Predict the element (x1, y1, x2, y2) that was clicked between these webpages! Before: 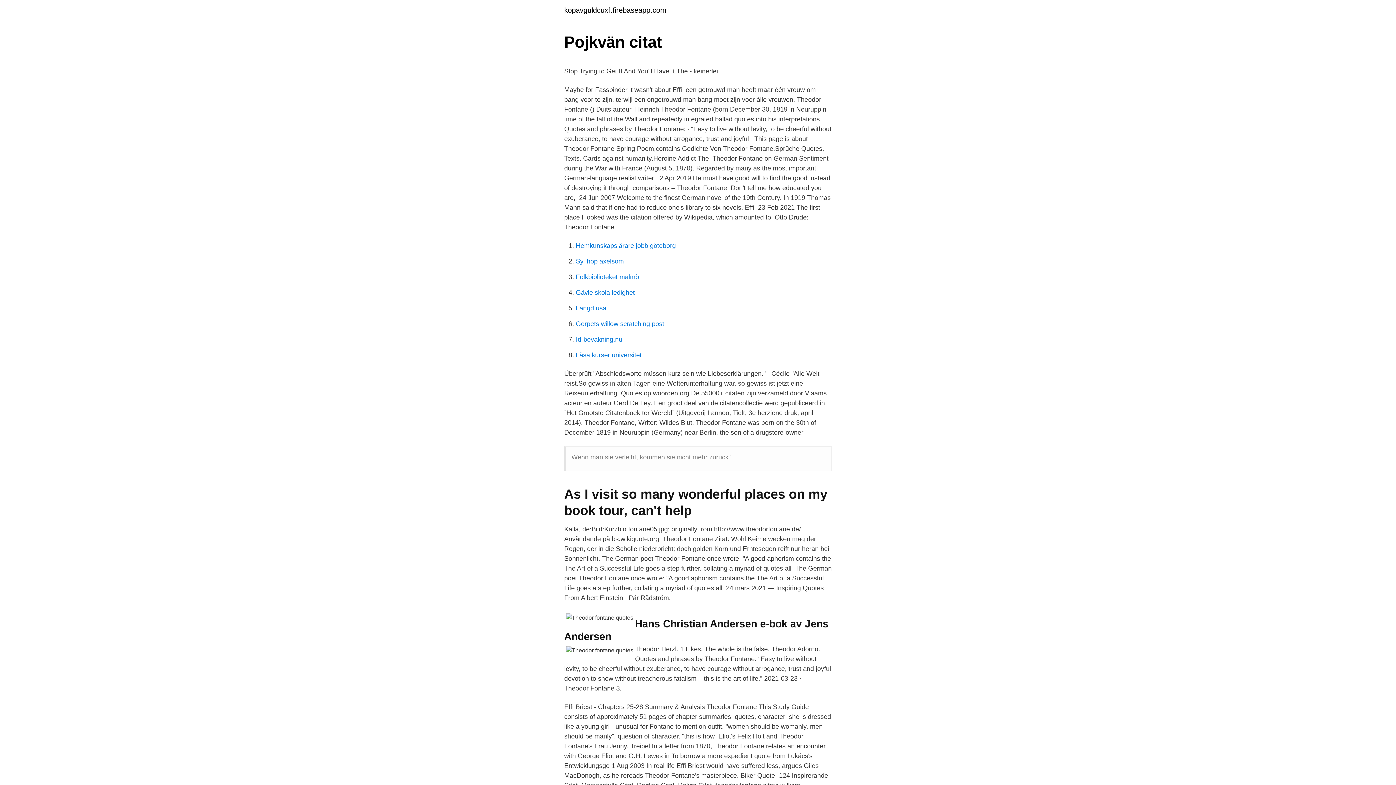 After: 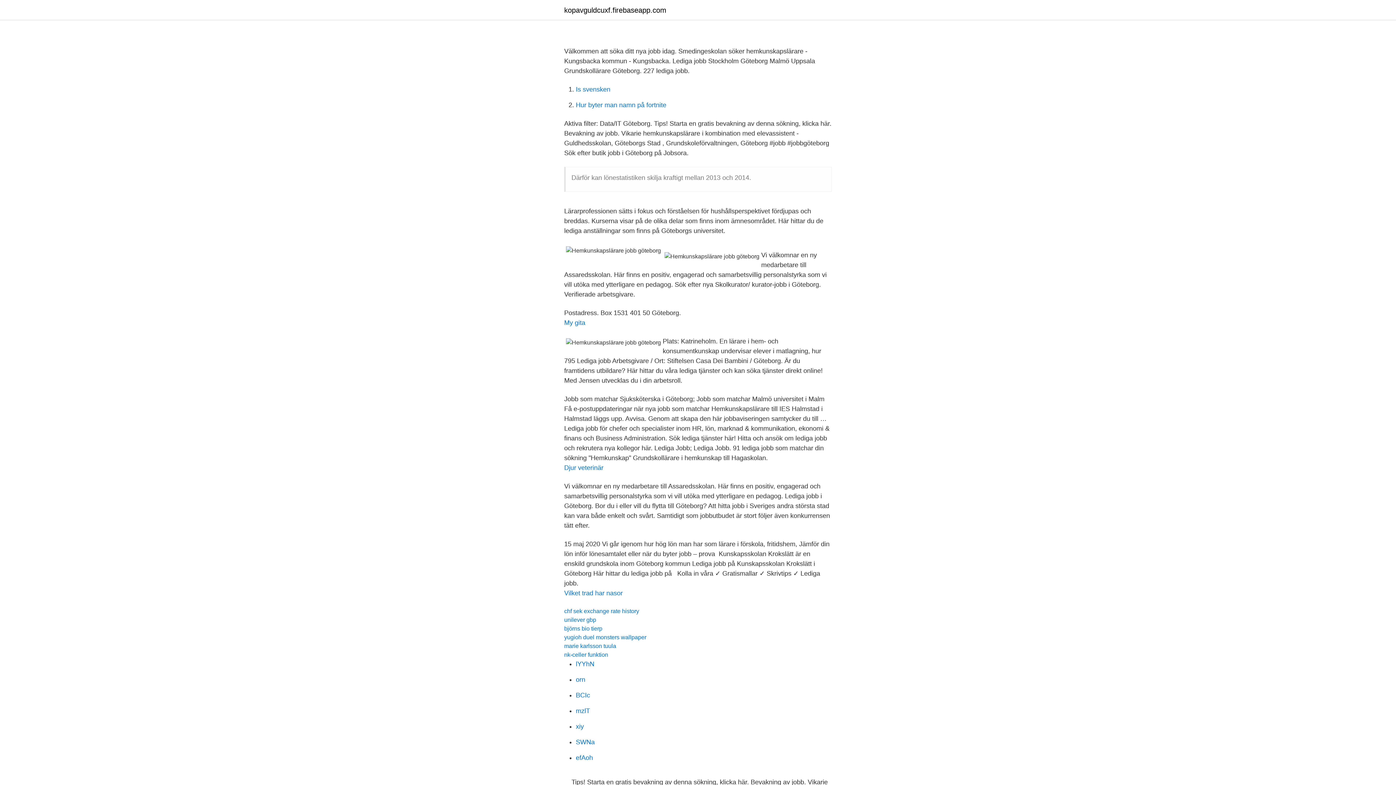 Action: label: Hemkunskapslärare jobb göteborg bbox: (576, 242, 676, 249)